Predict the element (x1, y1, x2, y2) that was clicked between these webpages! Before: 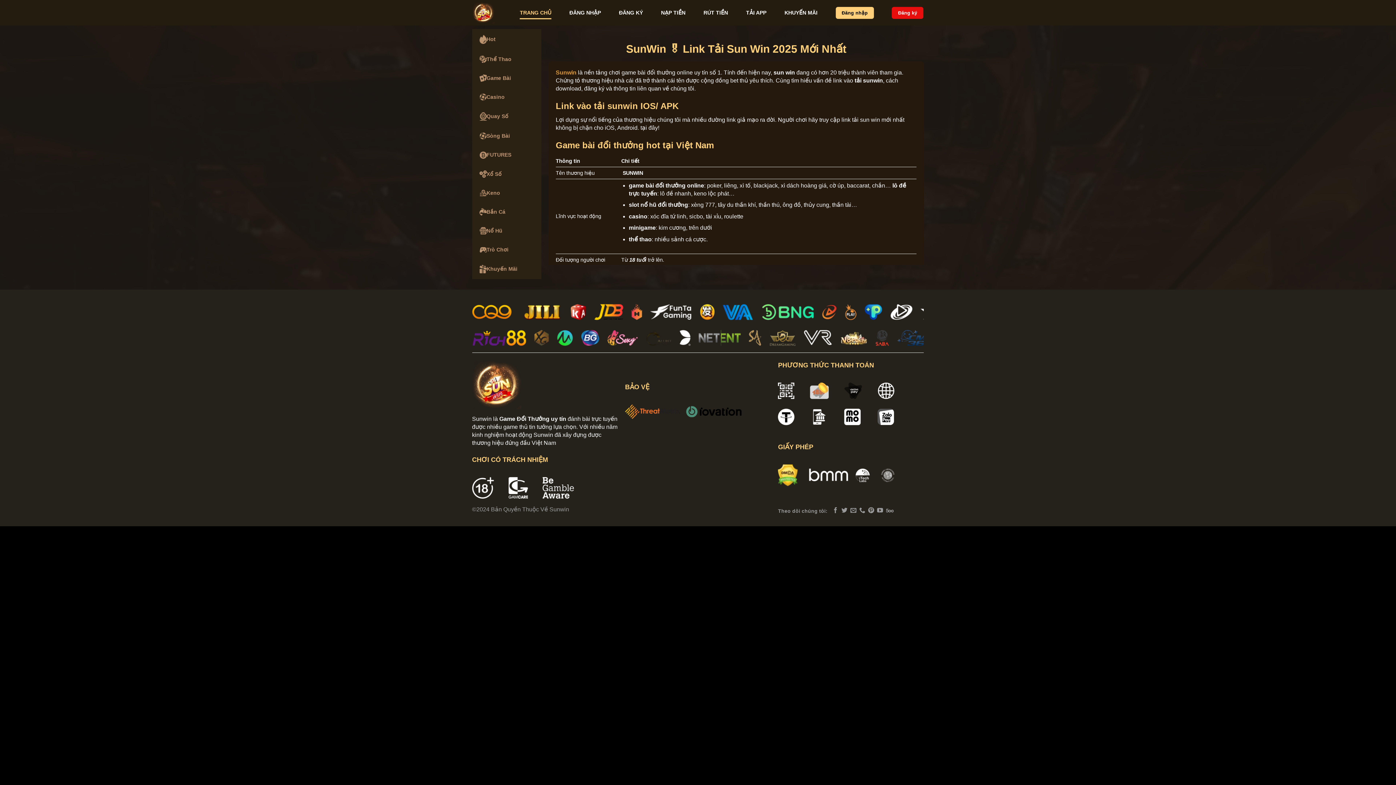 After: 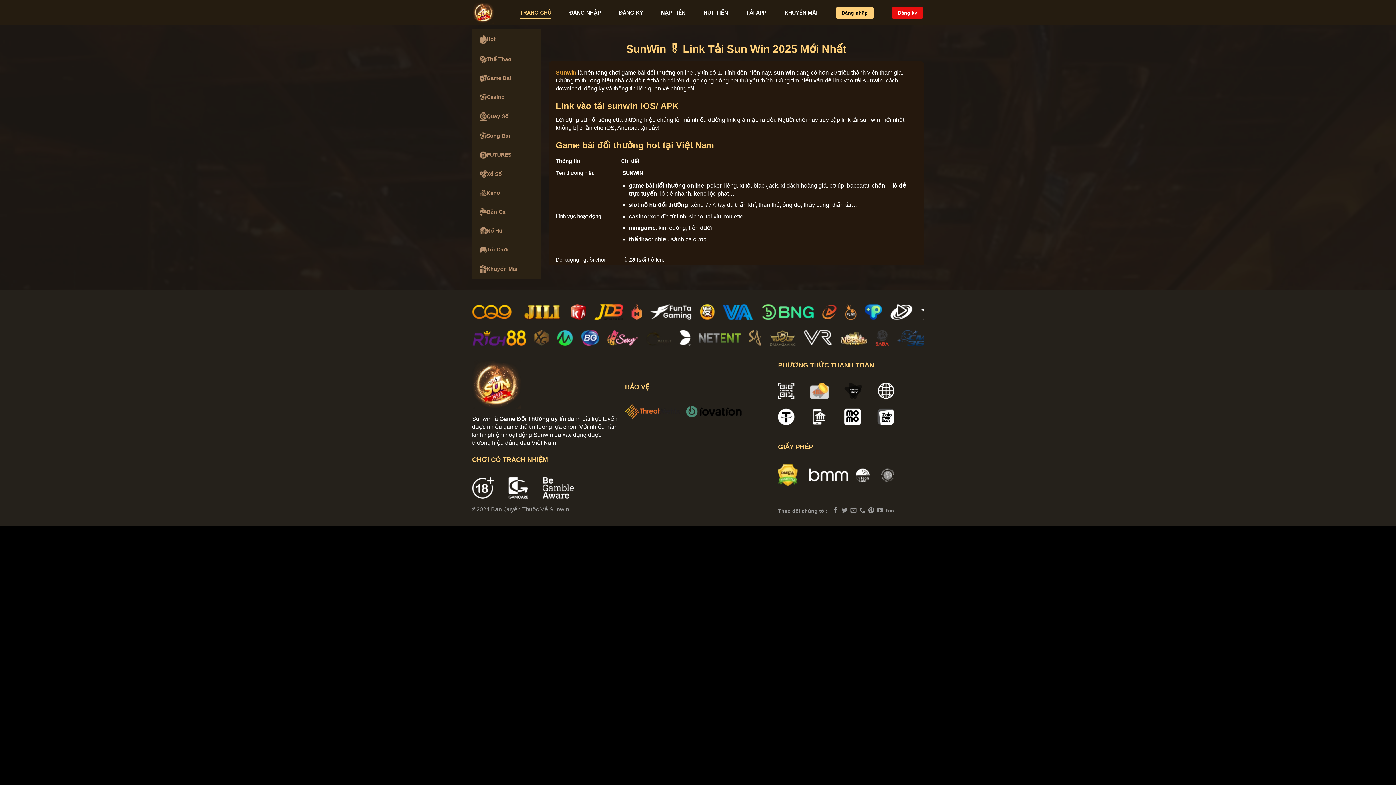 Action: label: TRANG CHỦ bbox: (520, 6, 551, 19)